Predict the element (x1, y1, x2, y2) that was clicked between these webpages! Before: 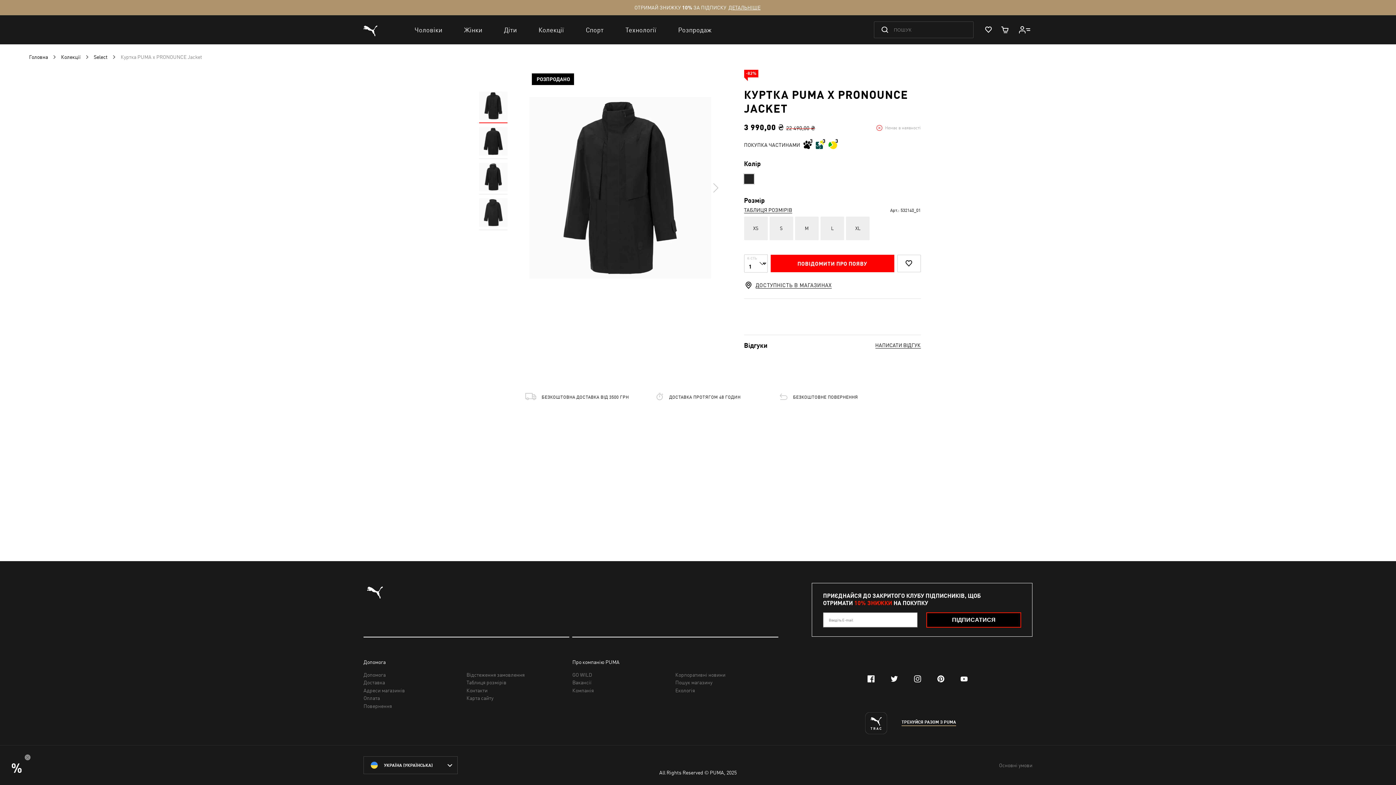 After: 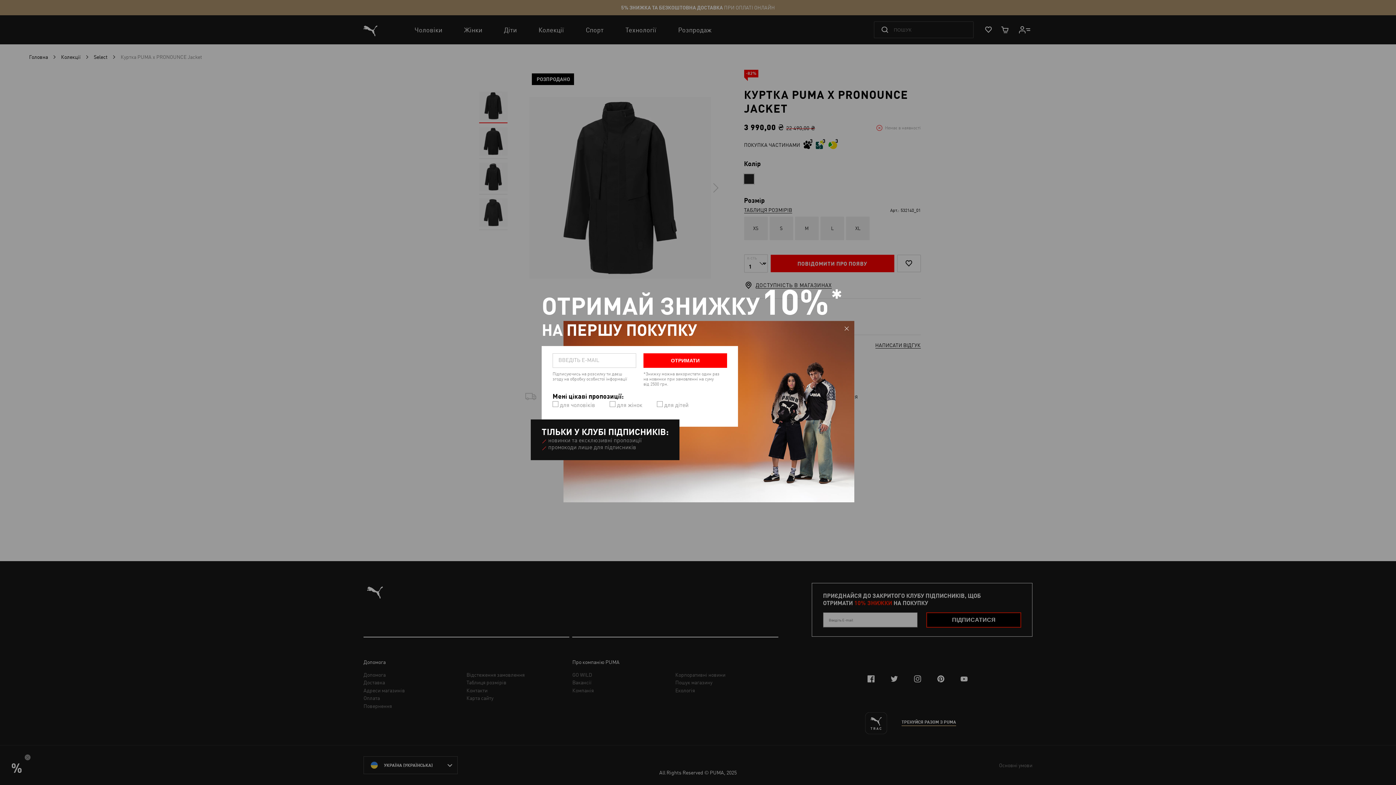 Action: bbox: (744, 207, 792, 213) label: ТАБЛИЦЯ РОЗМІРІВ